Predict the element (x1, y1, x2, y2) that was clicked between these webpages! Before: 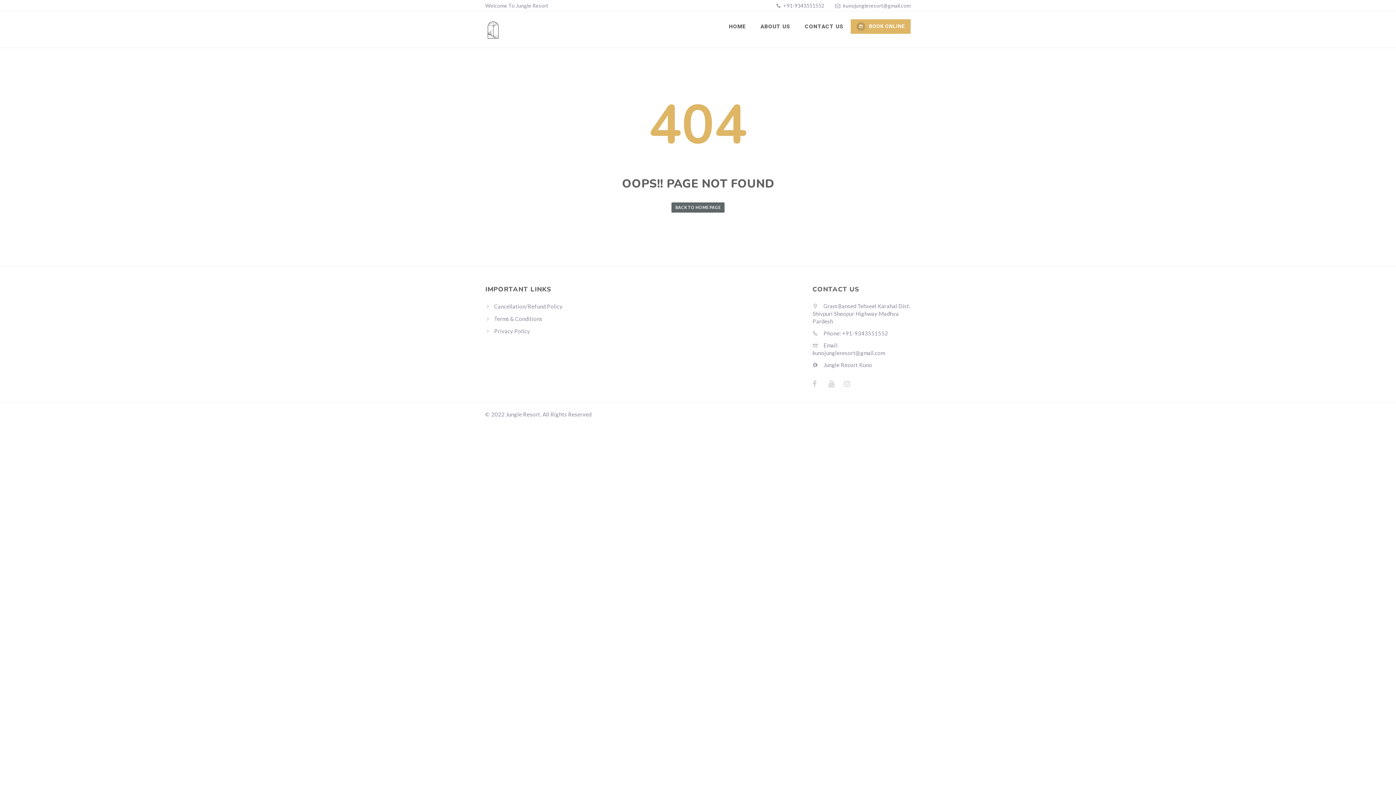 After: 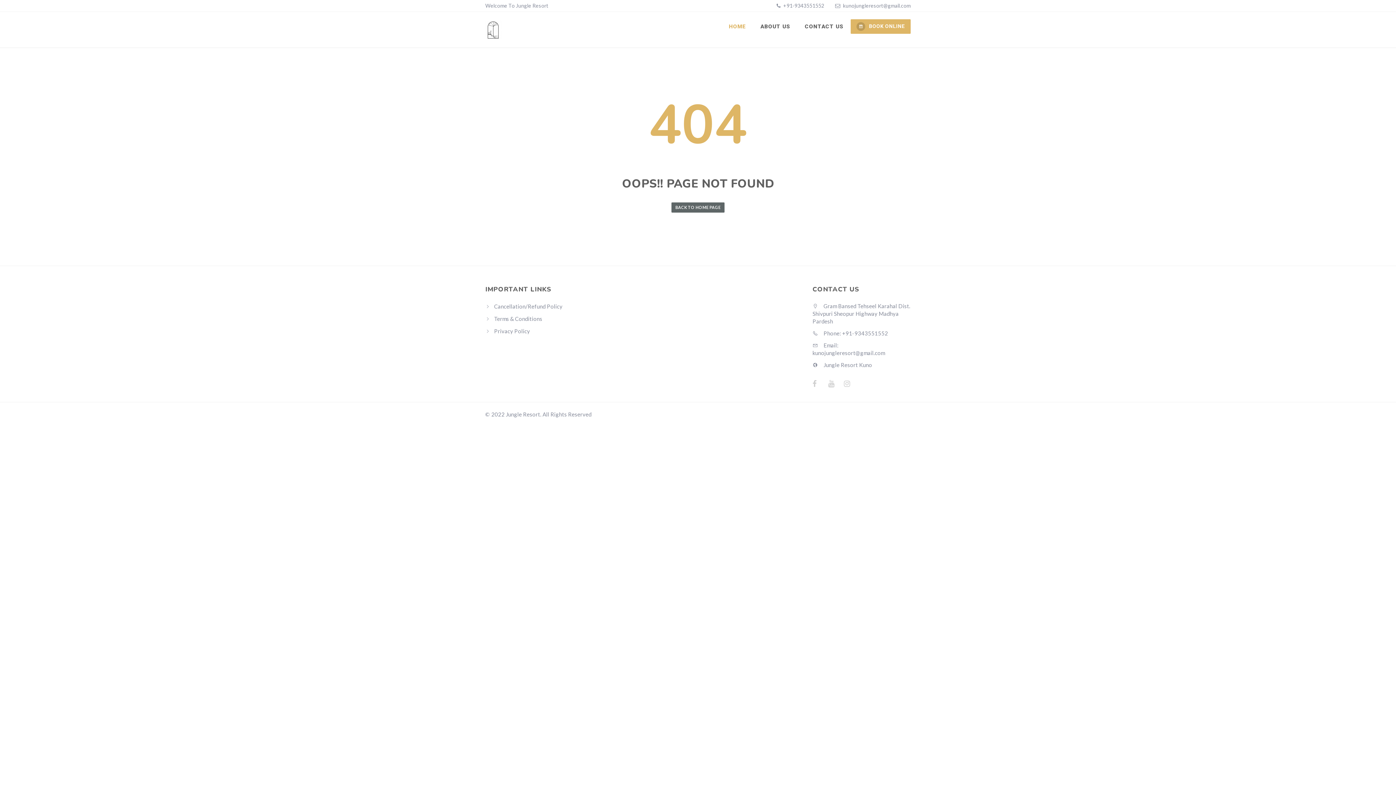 Action: label: HOME bbox: (721, 12, 753, 41)